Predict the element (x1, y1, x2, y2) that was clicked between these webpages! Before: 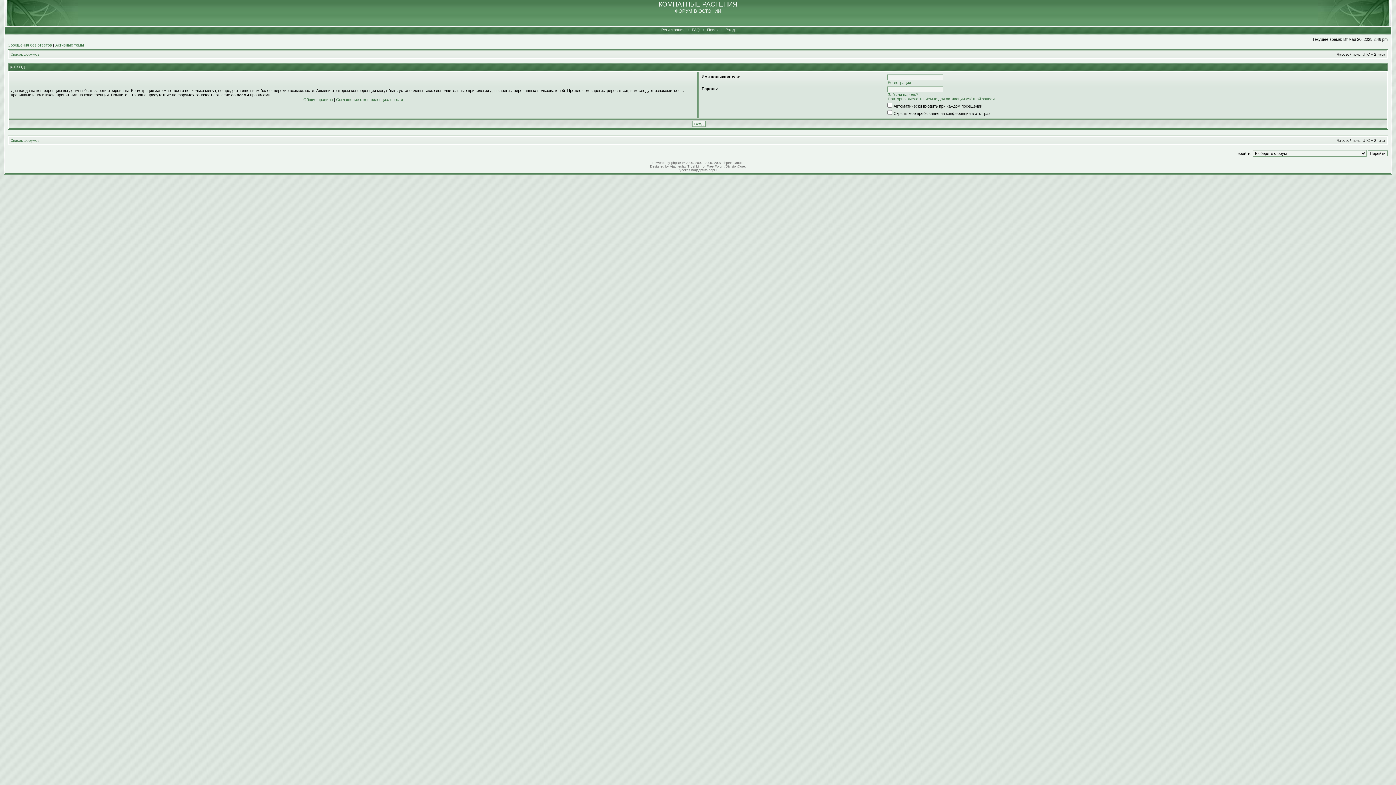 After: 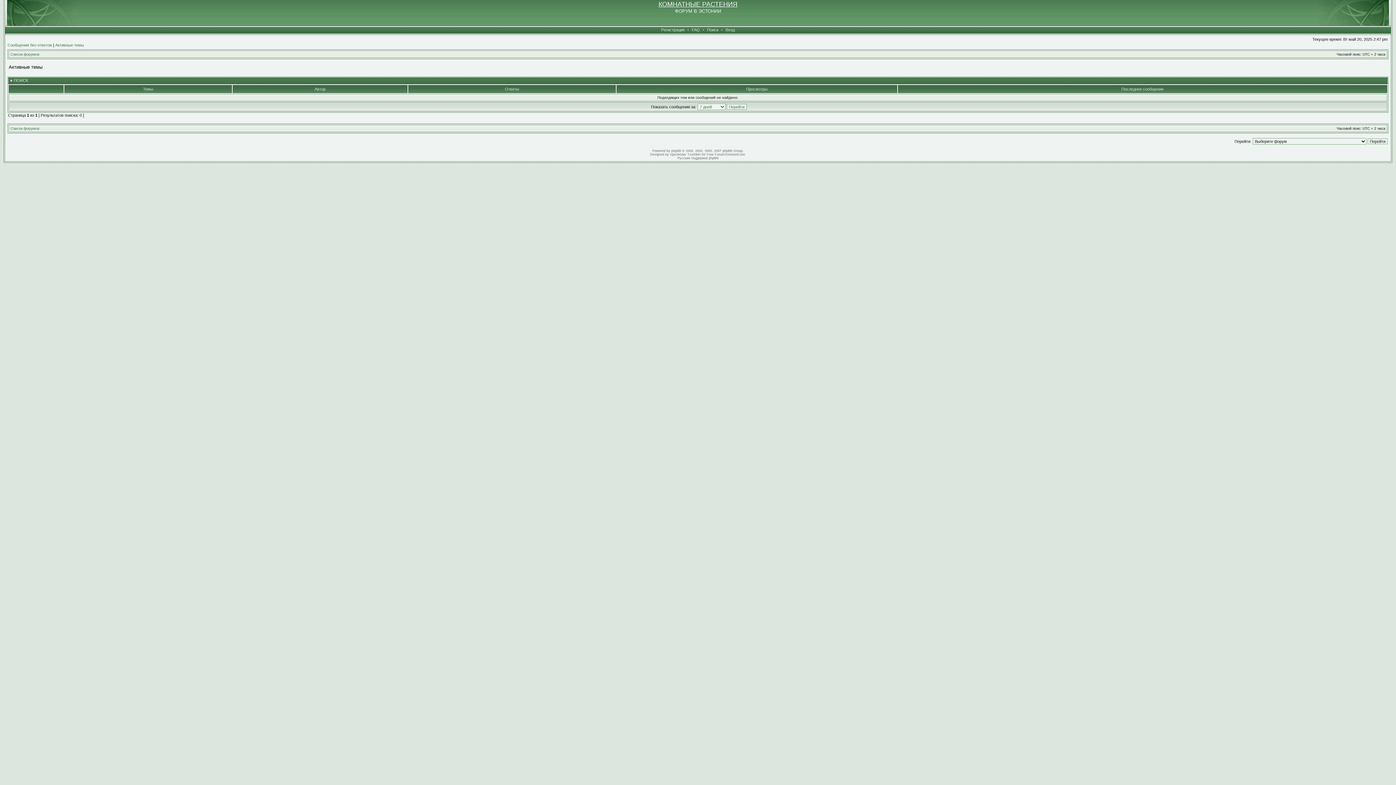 Action: label: Активные темы bbox: (55, 42, 84, 47)